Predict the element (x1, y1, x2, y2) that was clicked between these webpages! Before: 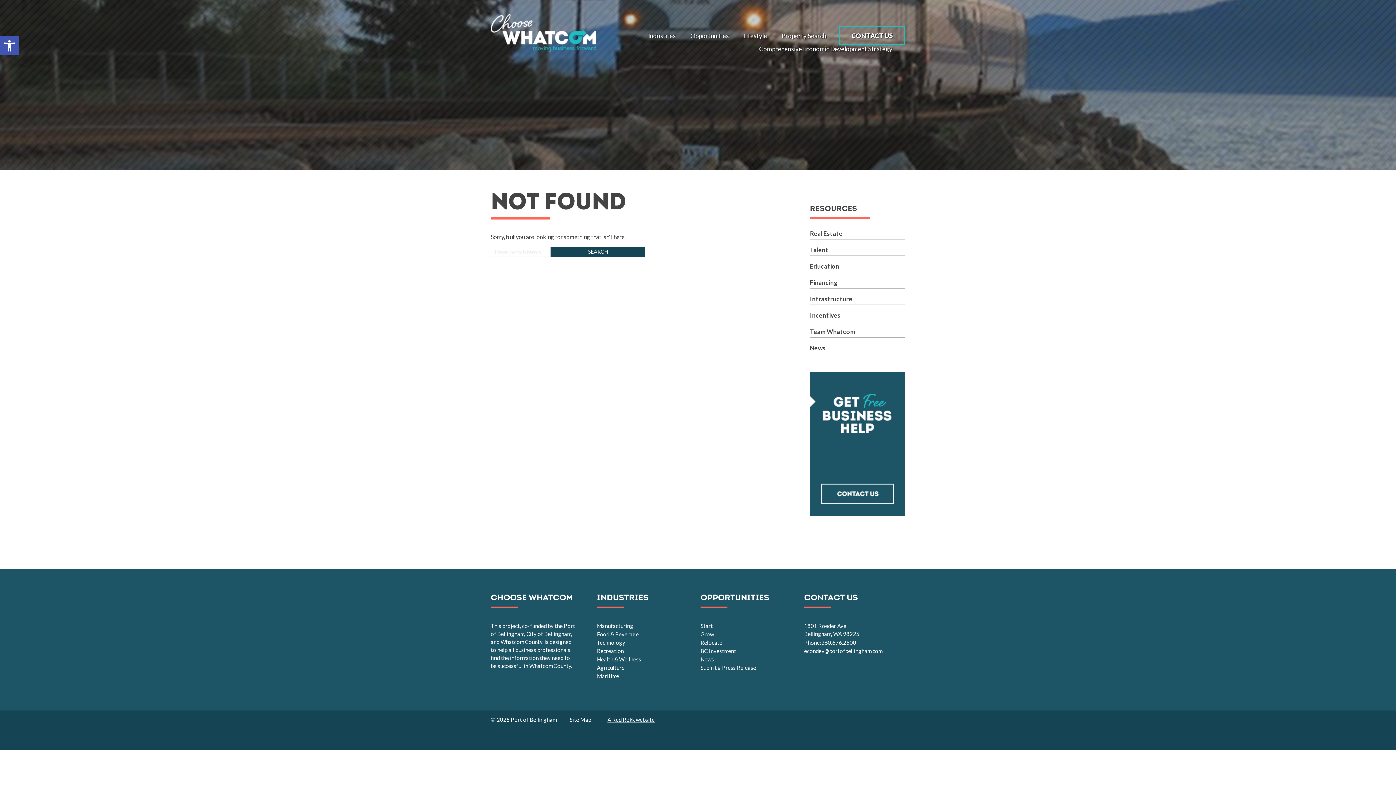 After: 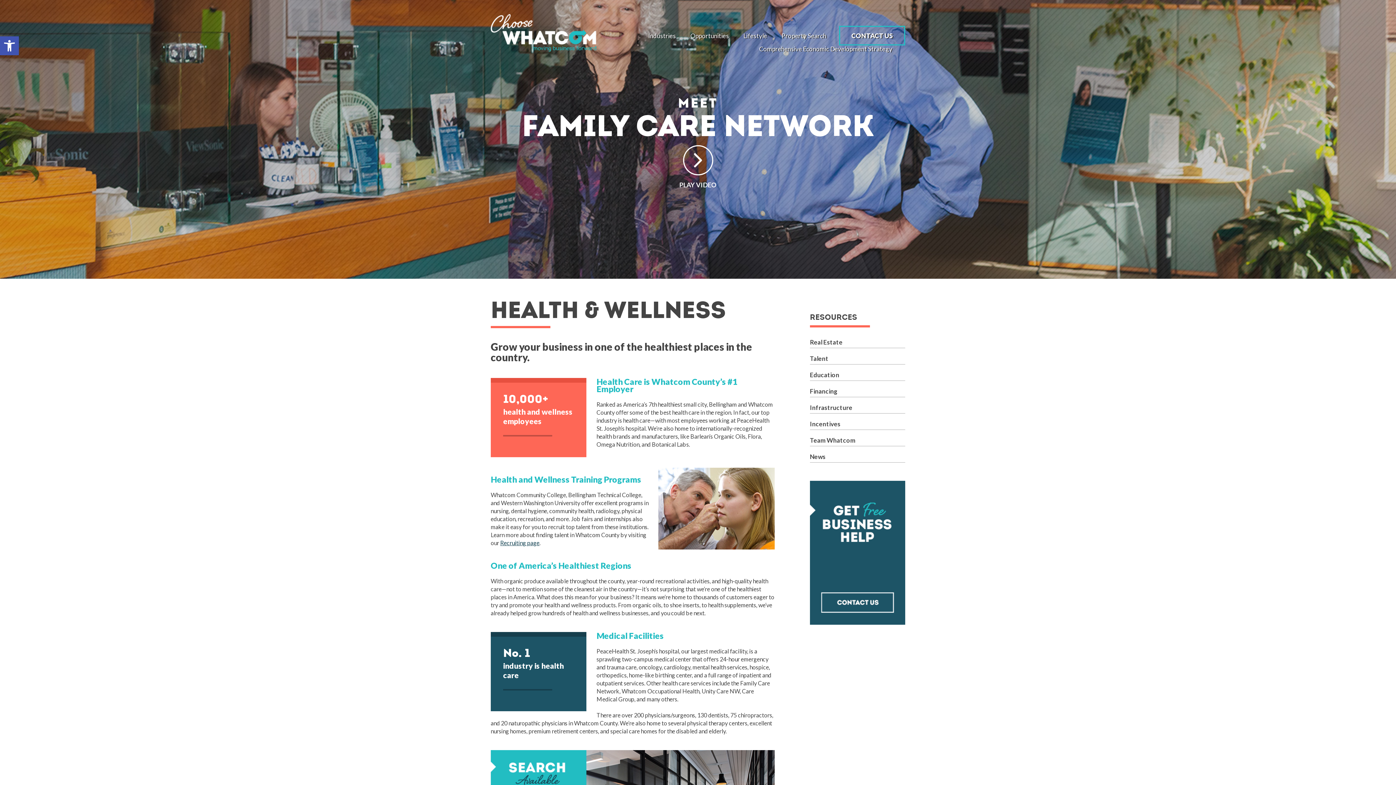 Action: label: Health & Wellness bbox: (597, 656, 641, 662)